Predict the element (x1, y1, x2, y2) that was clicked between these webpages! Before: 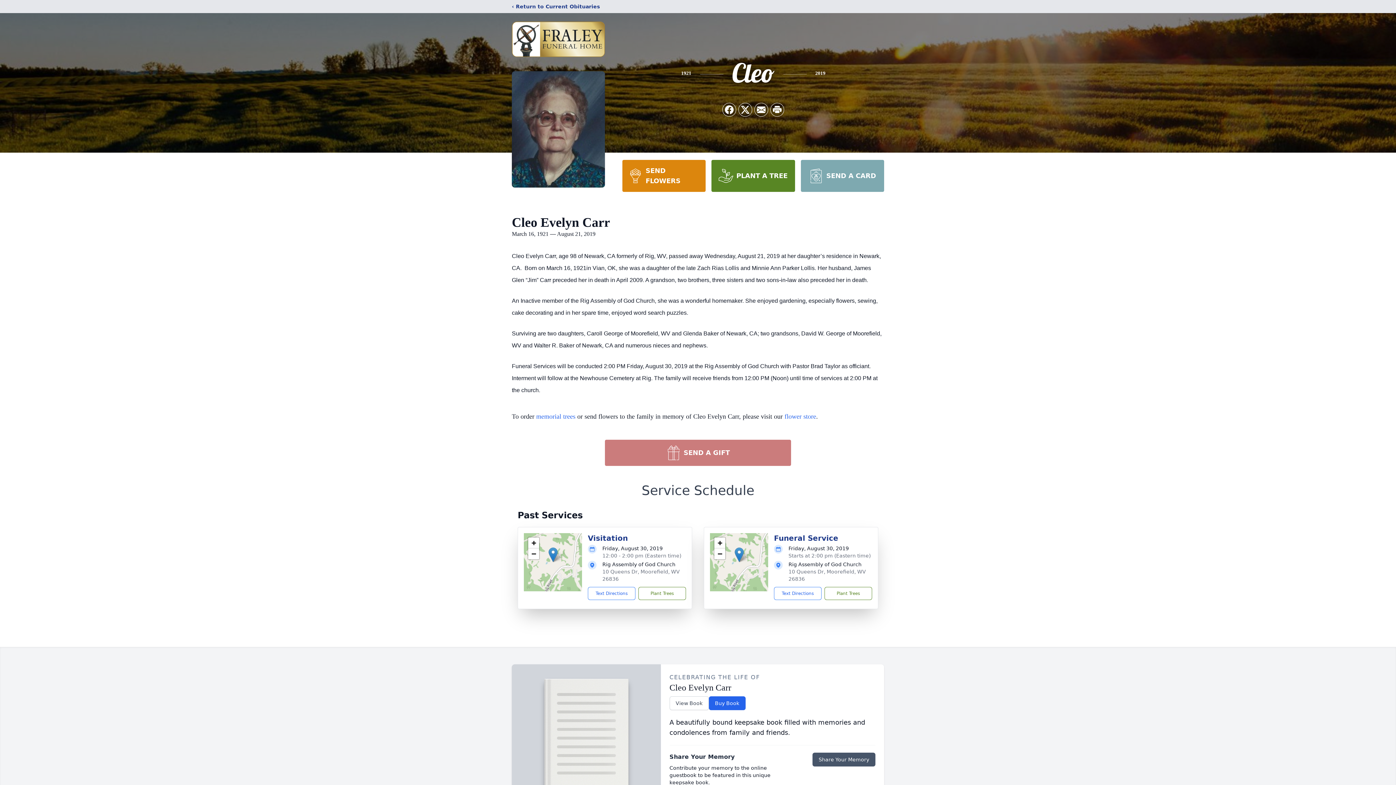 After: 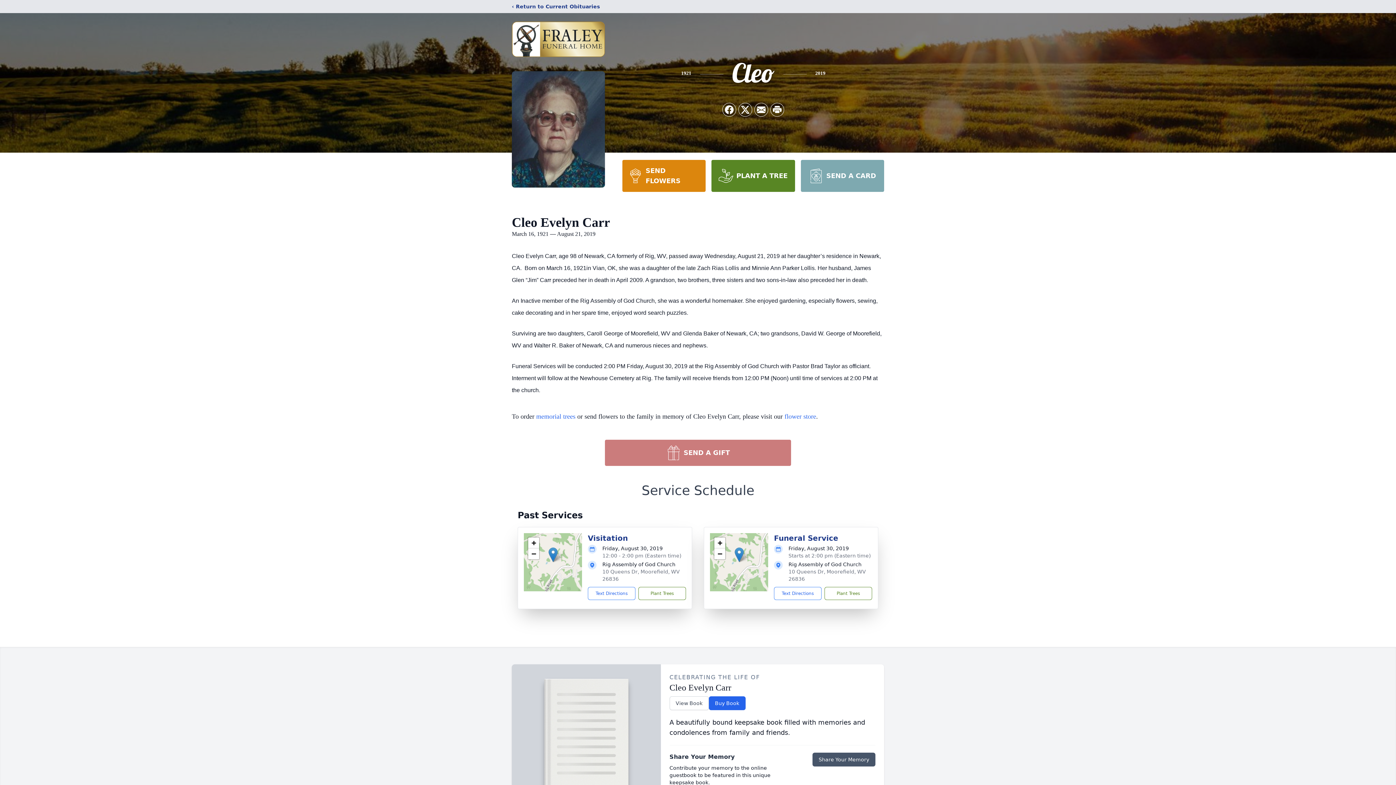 Action: bbox: (711, 160, 795, 192) label: PLANT A TREE